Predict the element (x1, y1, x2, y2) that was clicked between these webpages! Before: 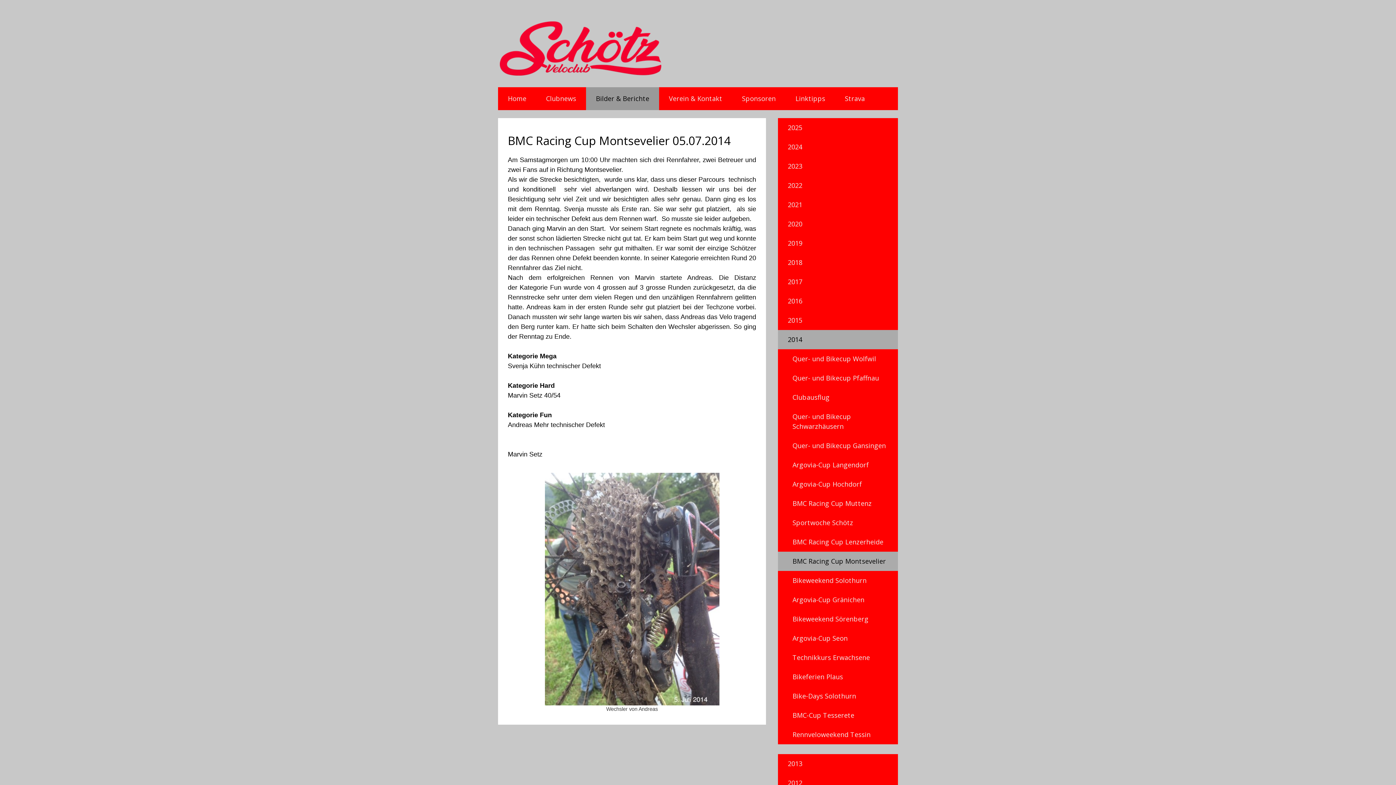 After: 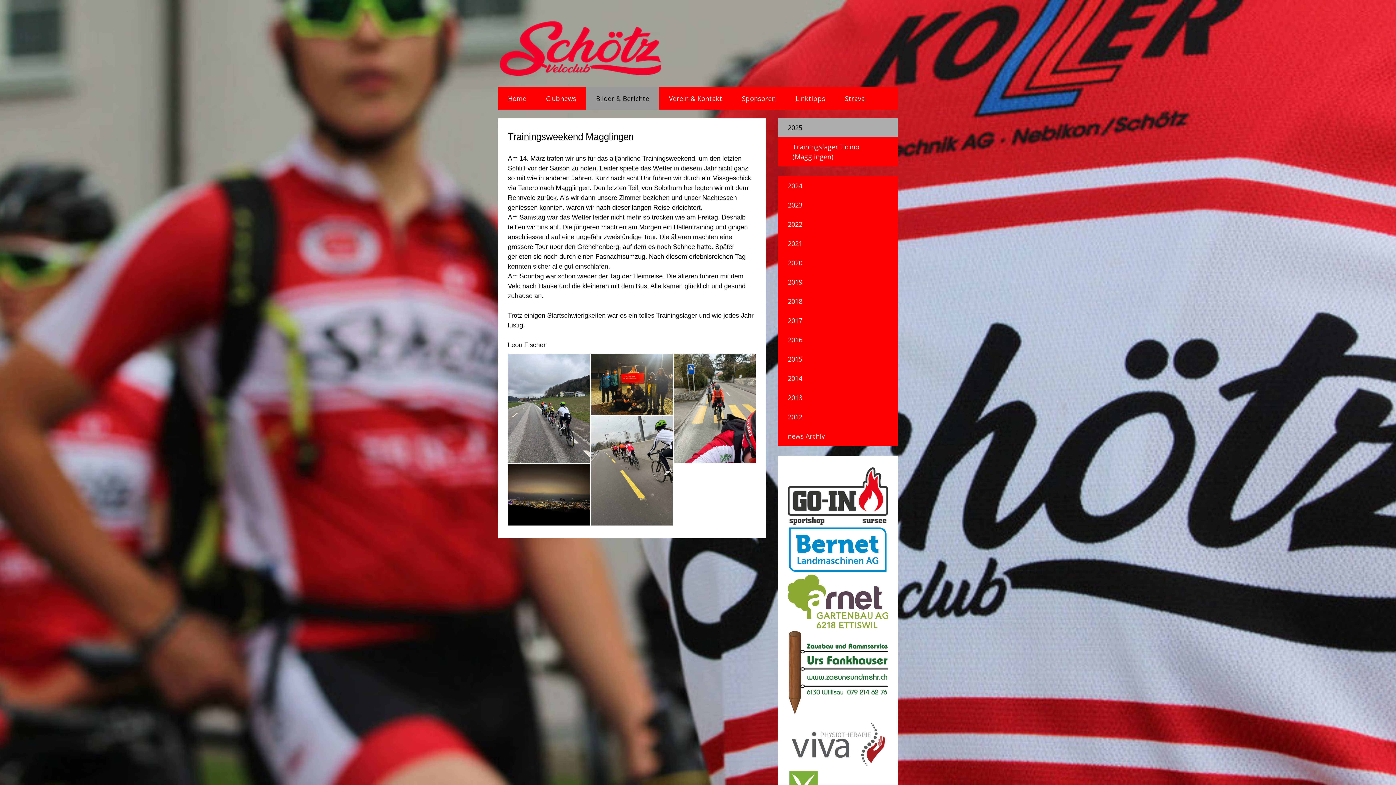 Action: label: 2025 bbox: (778, 118, 898, 137)